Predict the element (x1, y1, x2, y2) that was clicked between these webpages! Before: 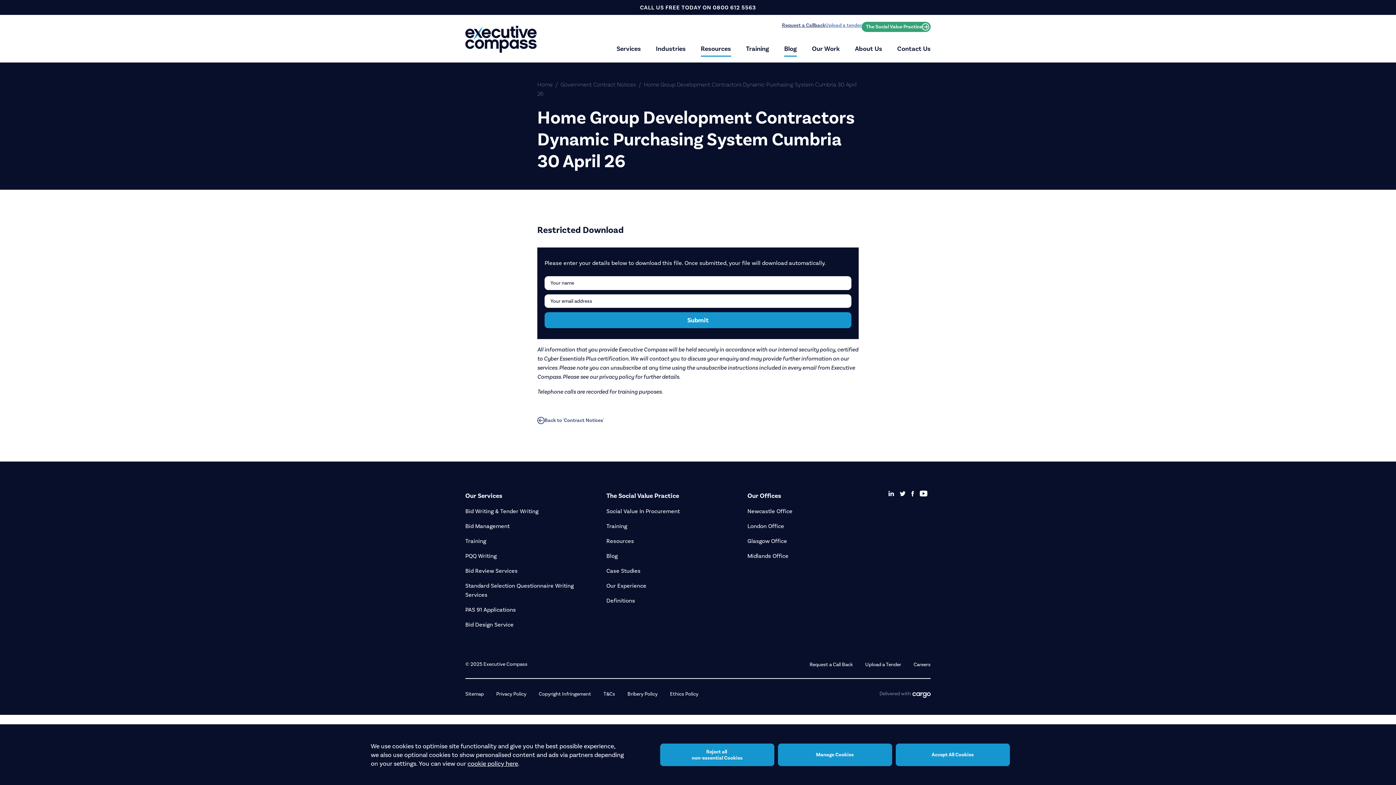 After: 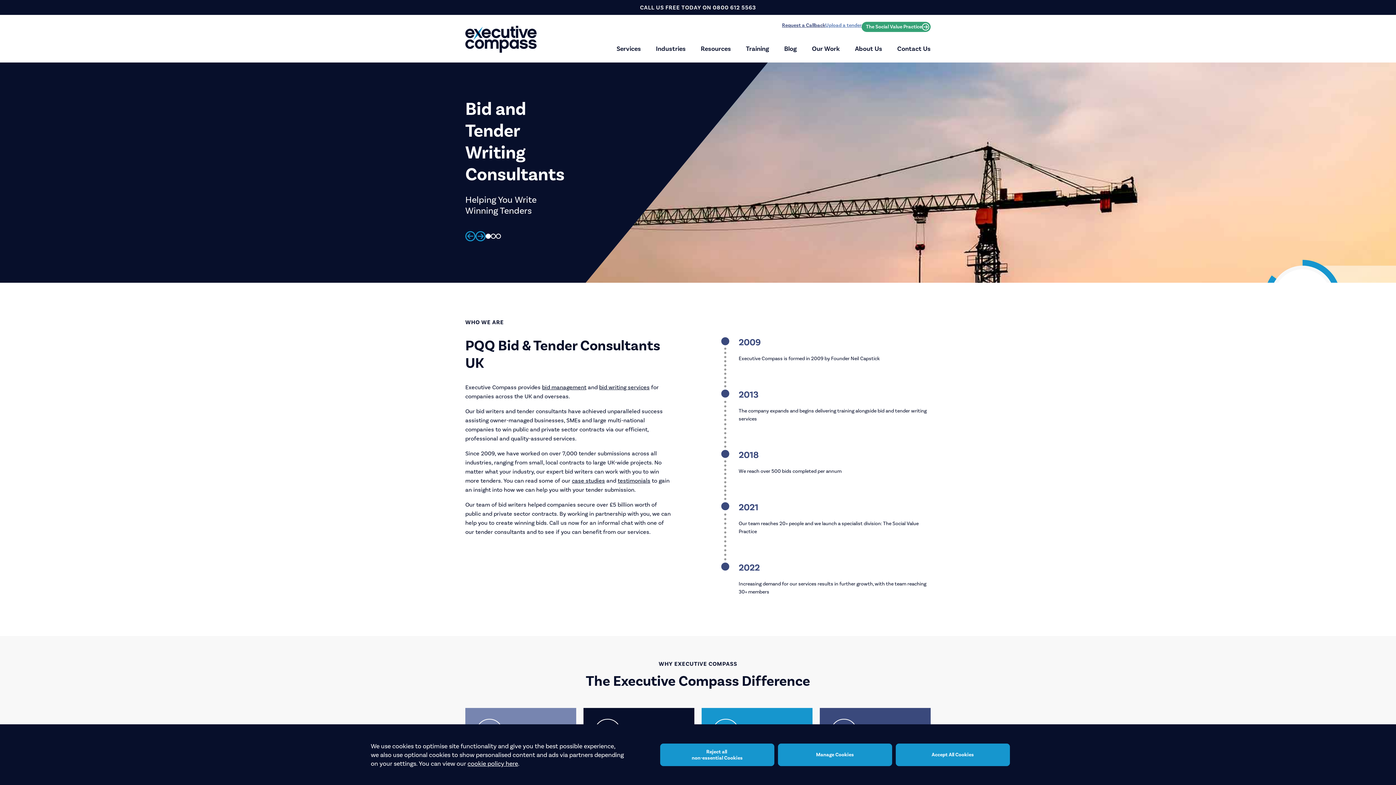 Action: bbox: (537, 81, 552, 88) label: Home